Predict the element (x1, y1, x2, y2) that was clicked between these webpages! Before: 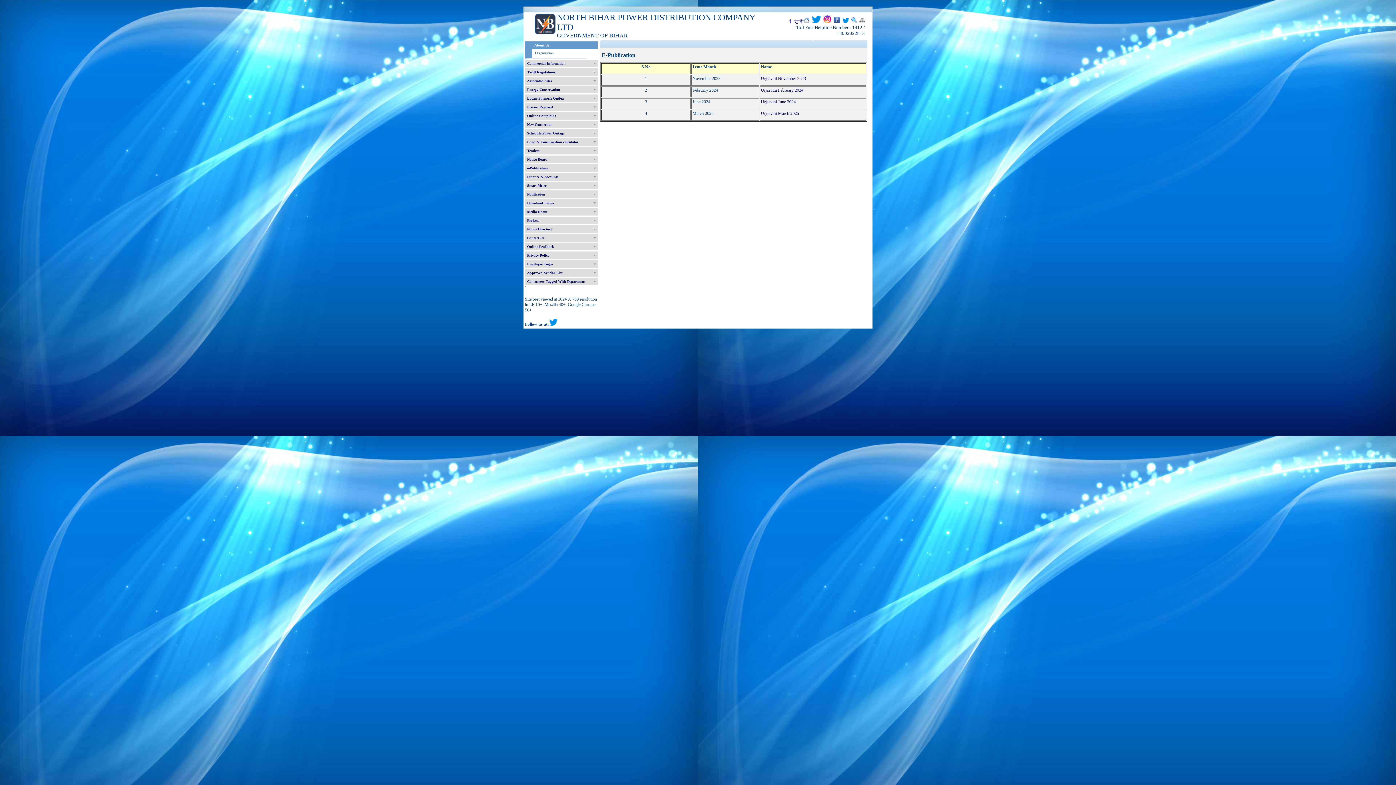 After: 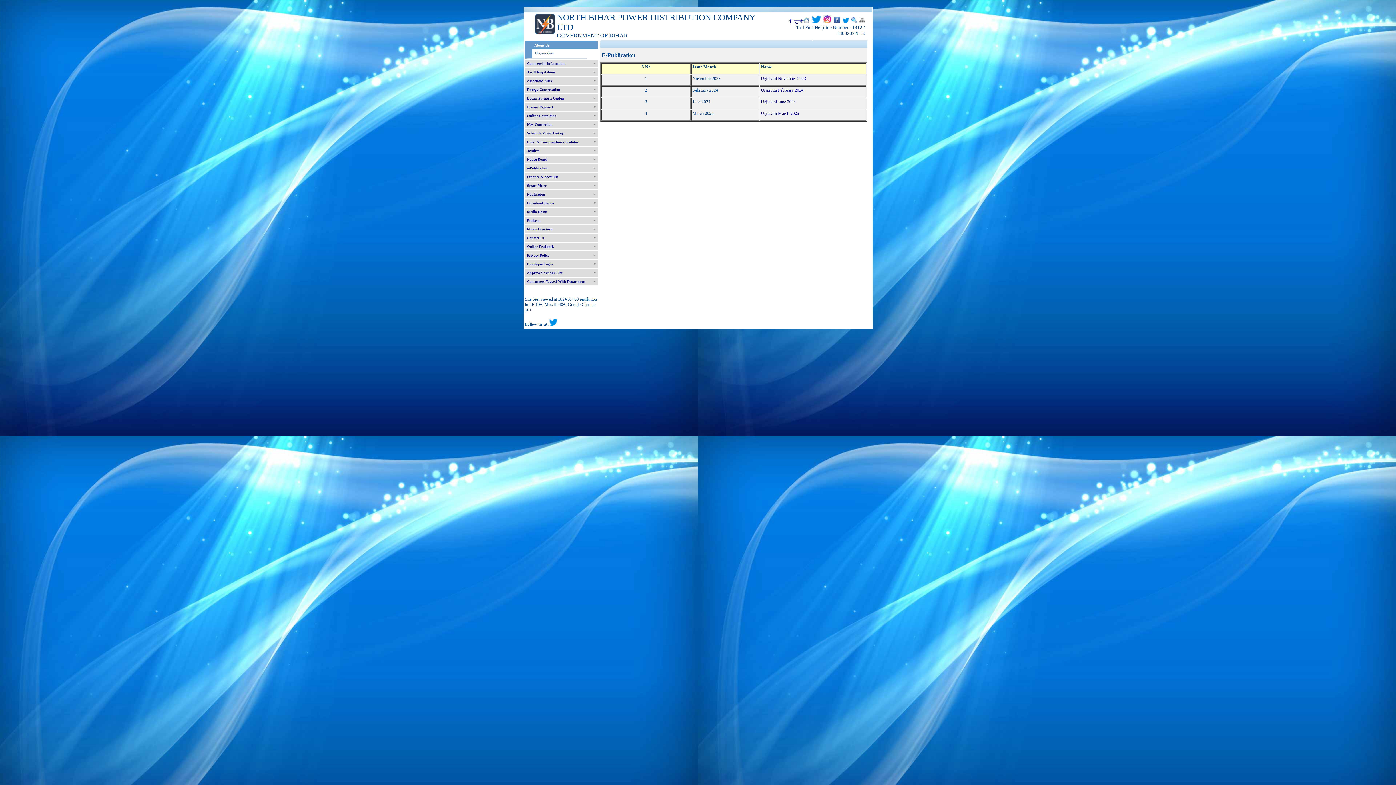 Action: bbox: (525, 41, 597, 49) label: About Us